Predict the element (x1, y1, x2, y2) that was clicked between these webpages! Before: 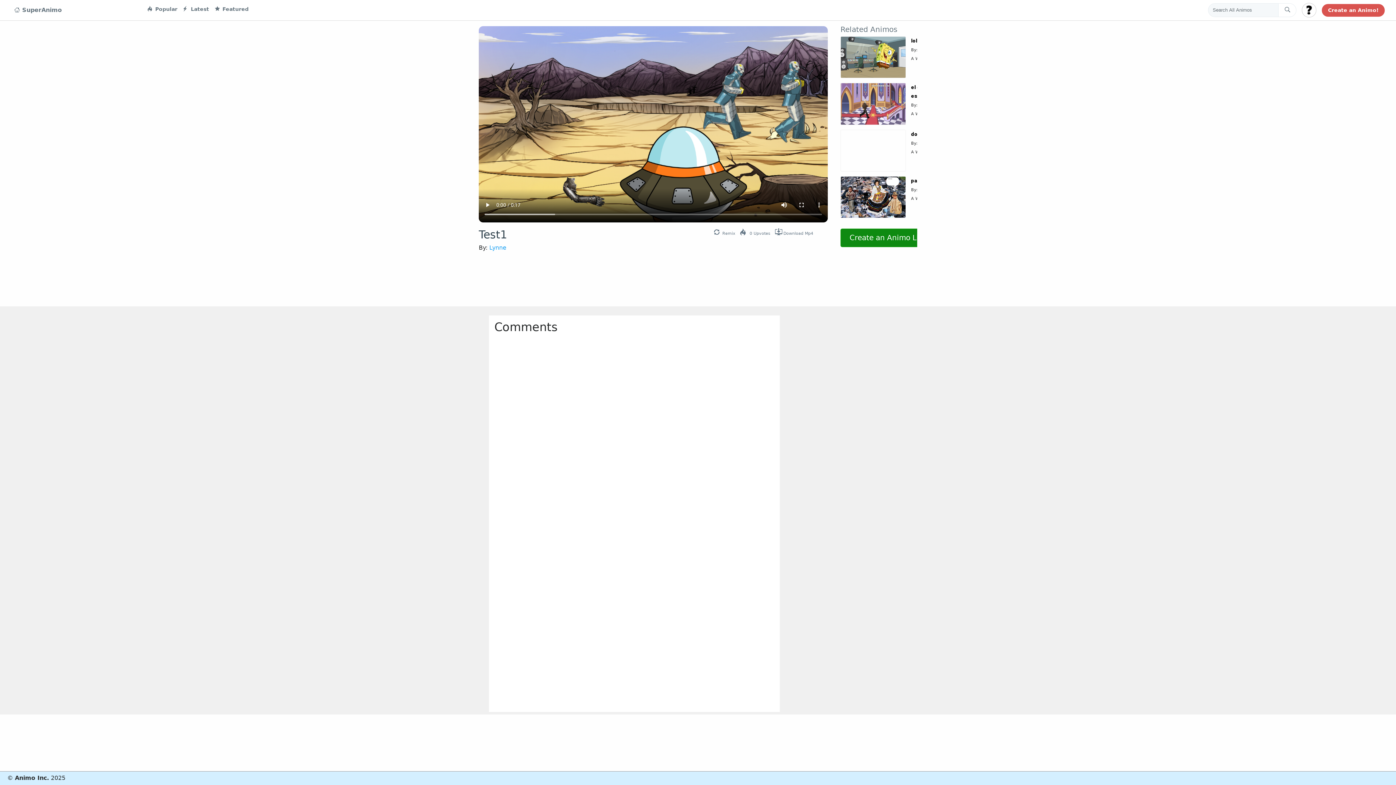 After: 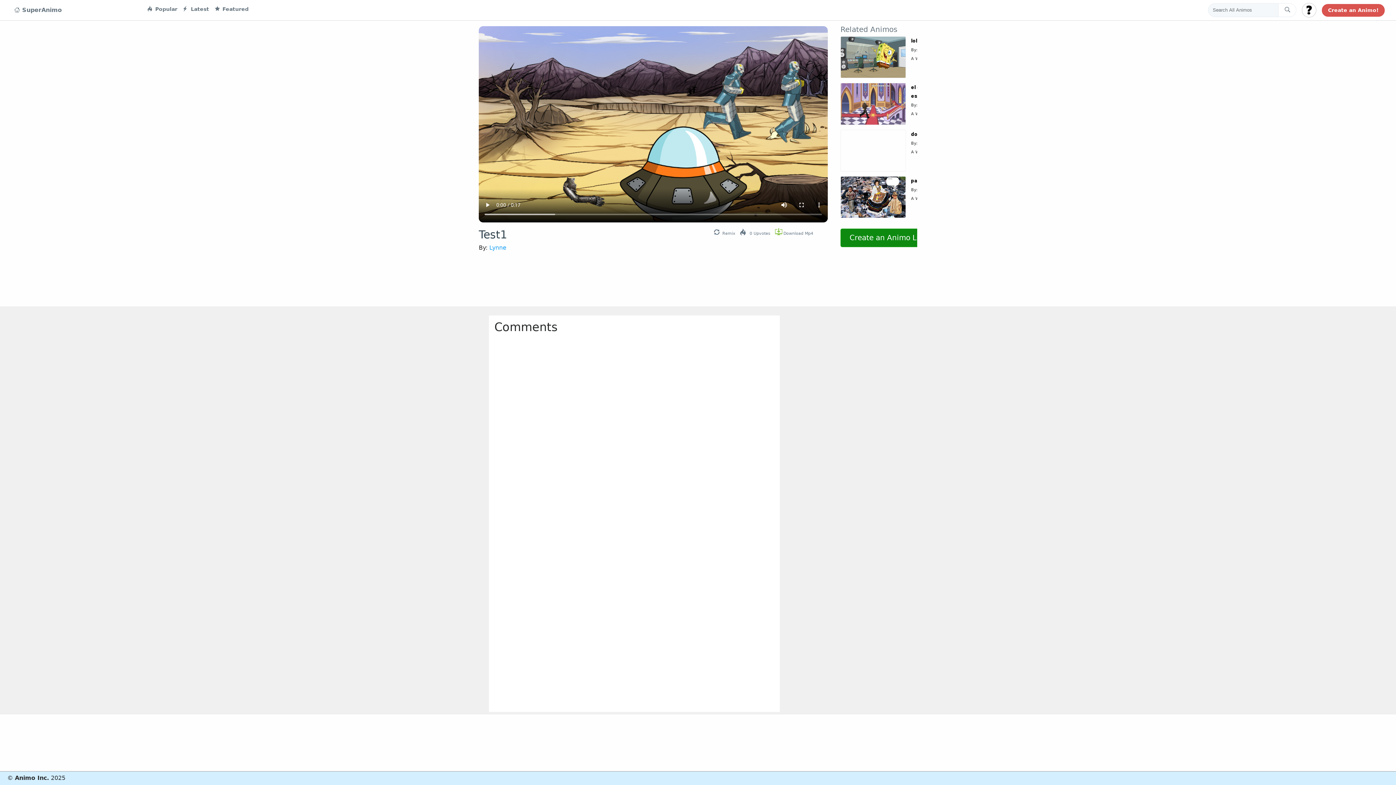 Action: bbox: (775, 232, 813, 235) label: Download Mp4